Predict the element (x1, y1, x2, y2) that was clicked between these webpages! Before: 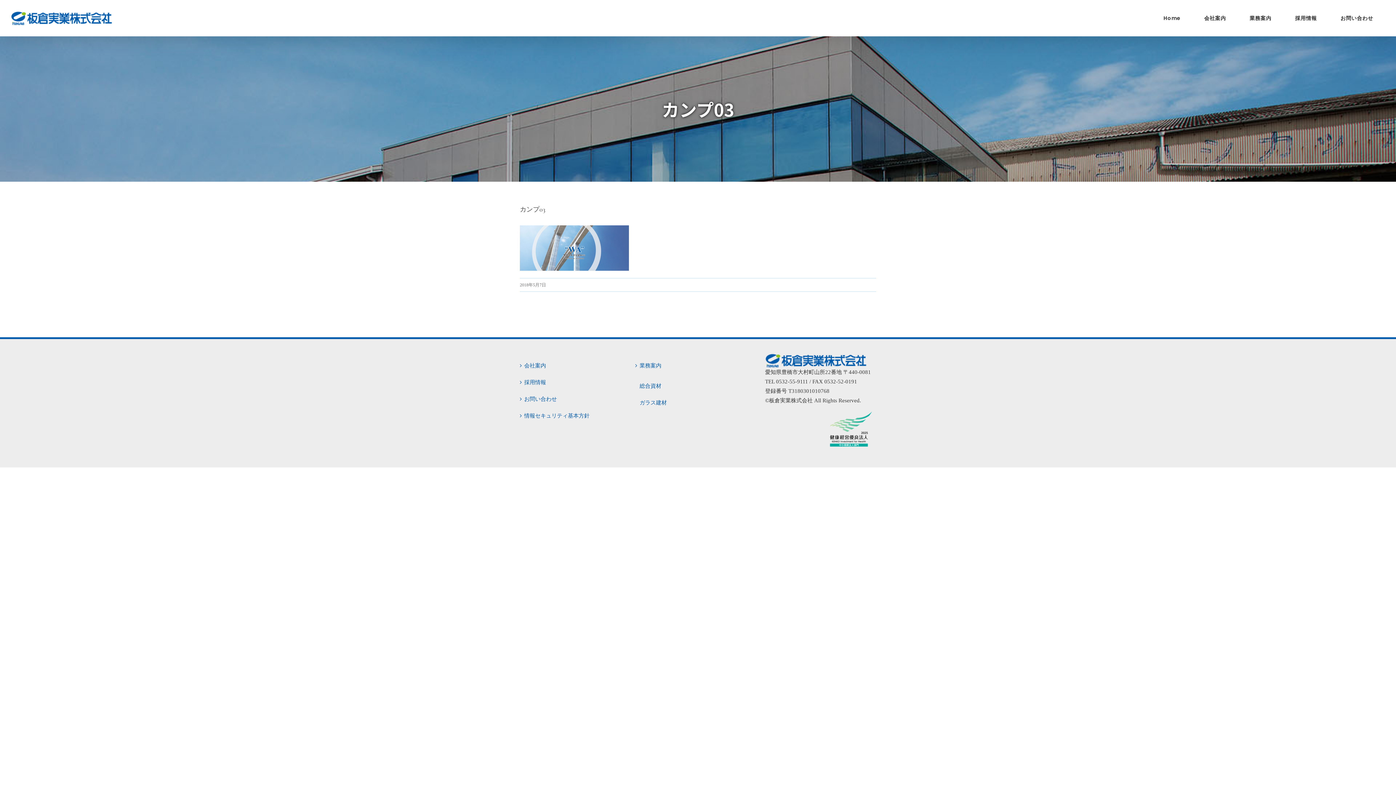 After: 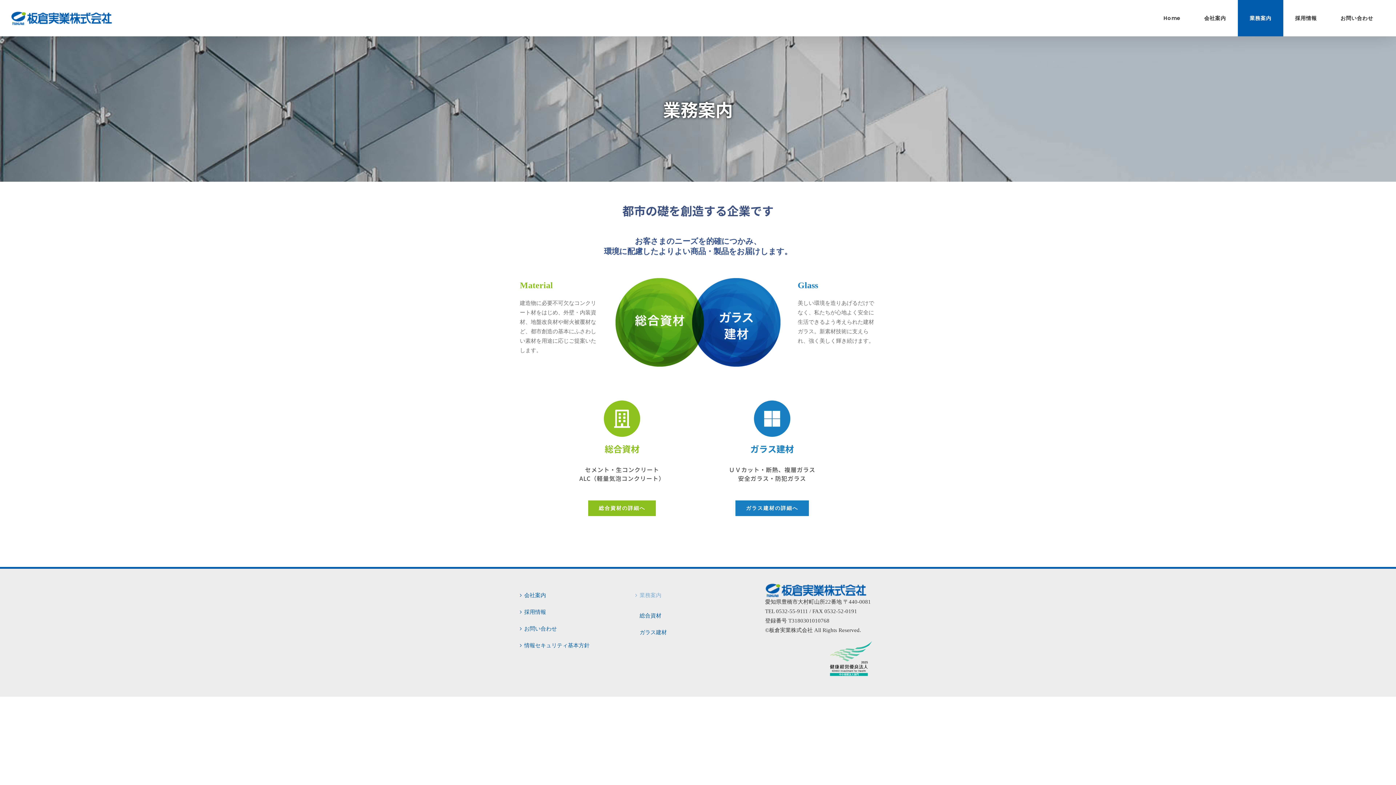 Action: label: 業務案内 bbox: (1238, 0, 1283, 36)